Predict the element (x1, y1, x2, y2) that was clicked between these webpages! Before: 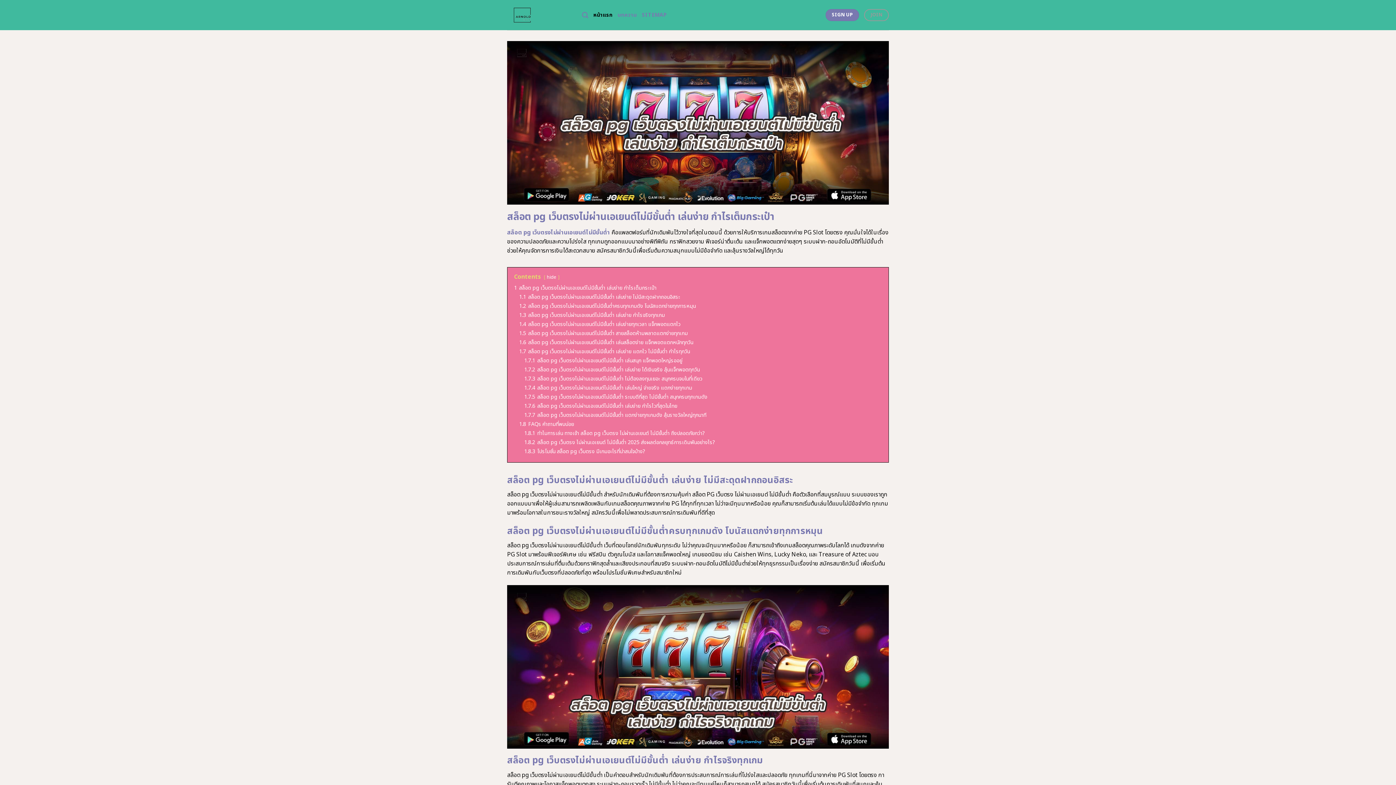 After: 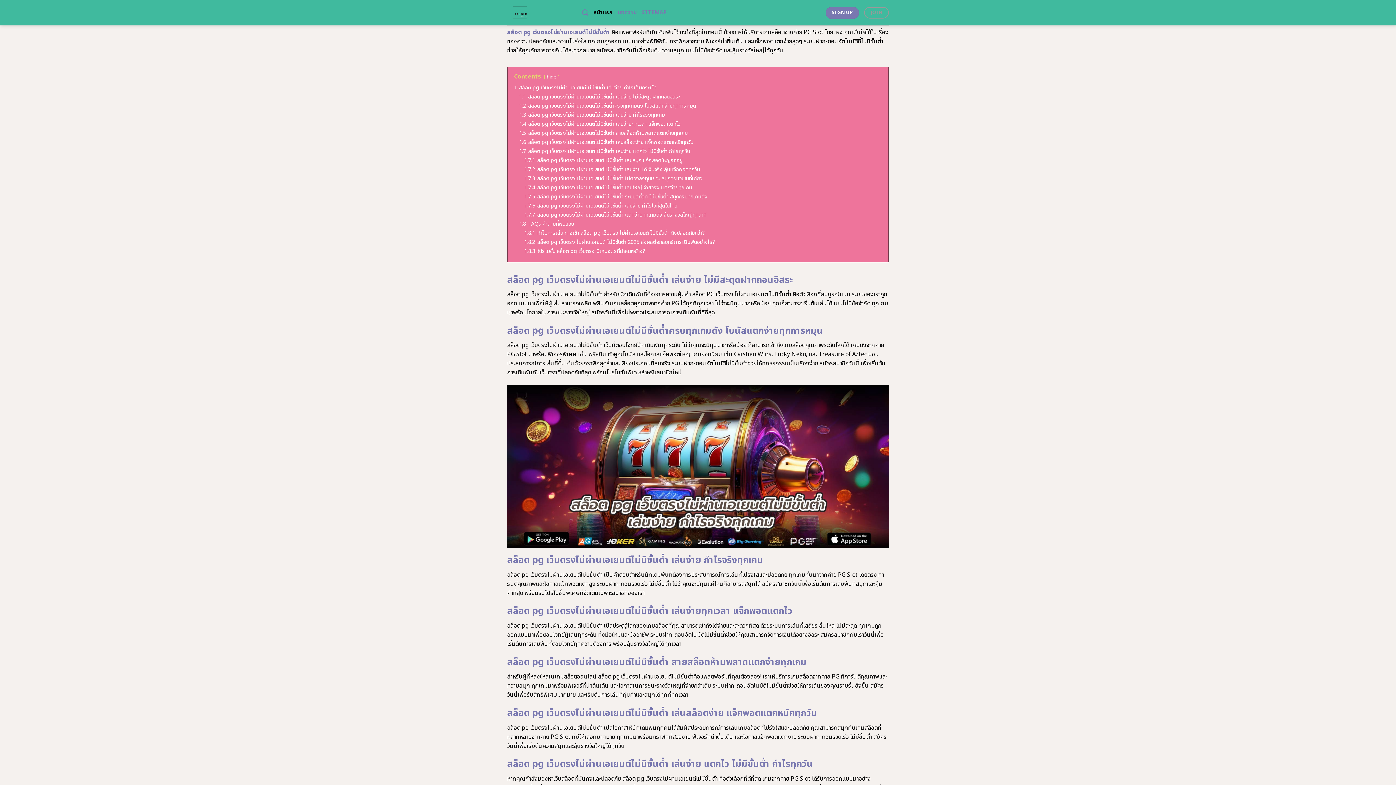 Action: label: 1 สล็อต pg เว็บตรงไม่ผ่านเอเยนต์ไม่มีขั้นต่ำ เล่นง่าย กำไรเต็มกระเป๋า bbox: (514, 284, 656, 291)